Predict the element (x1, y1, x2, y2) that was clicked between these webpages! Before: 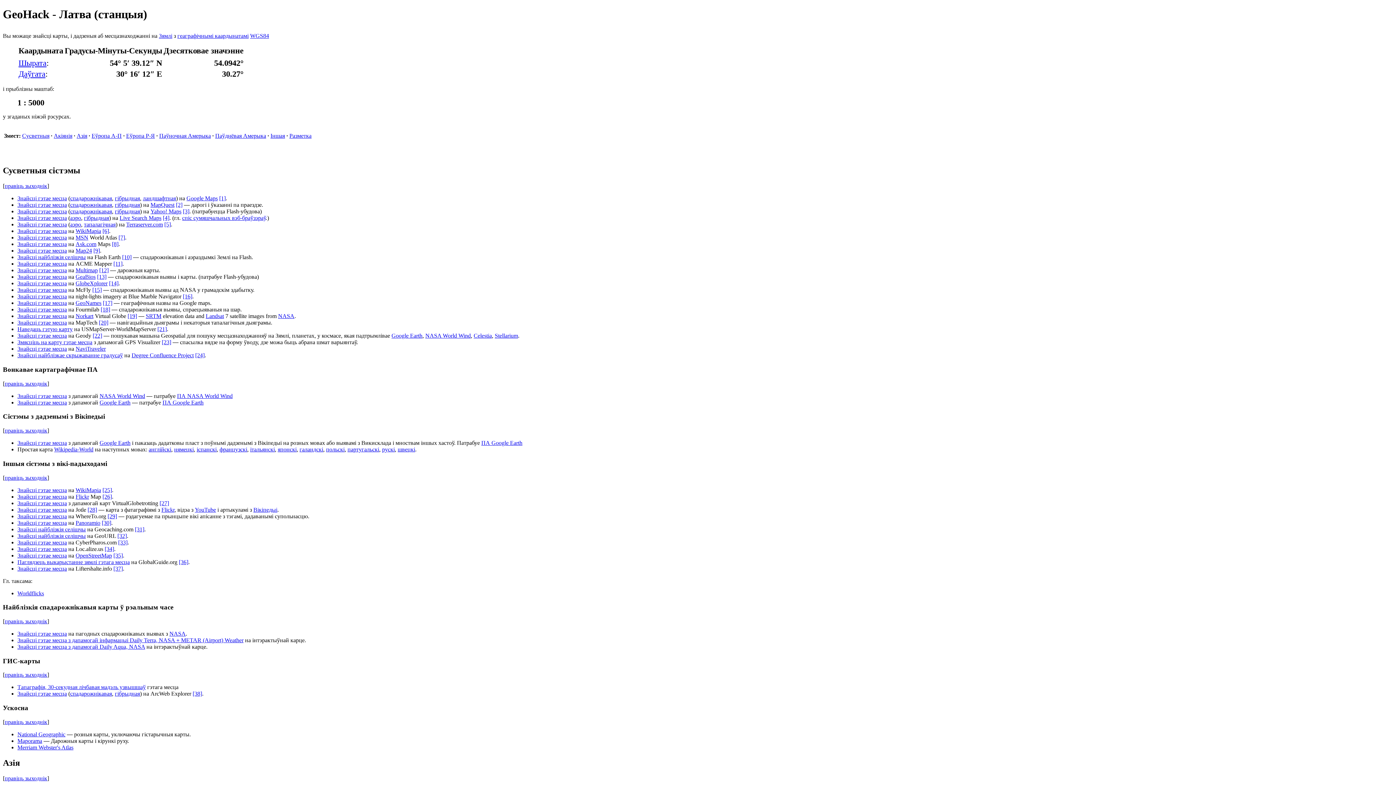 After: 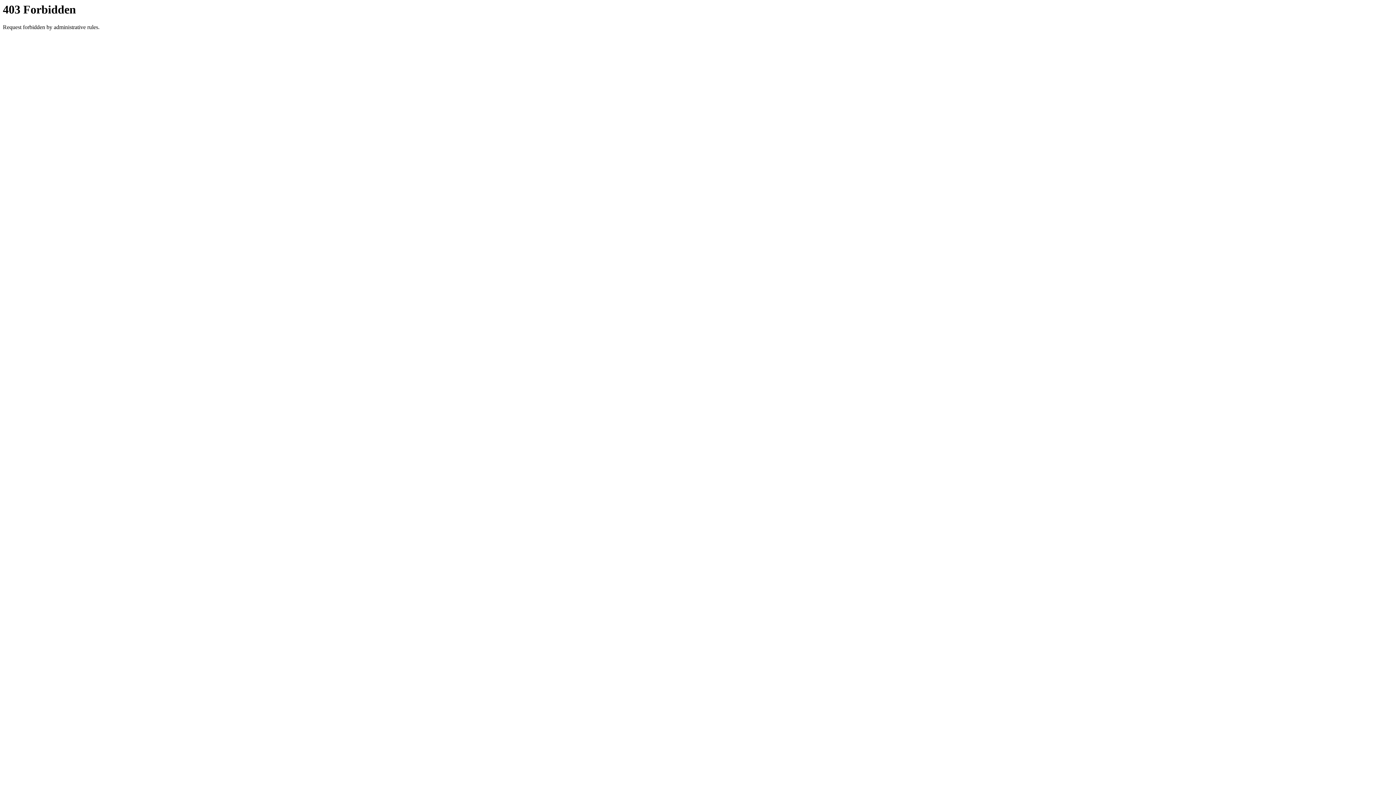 Action: label: Знайсці гэтае месца bbox: (17, 539, 66, 545)